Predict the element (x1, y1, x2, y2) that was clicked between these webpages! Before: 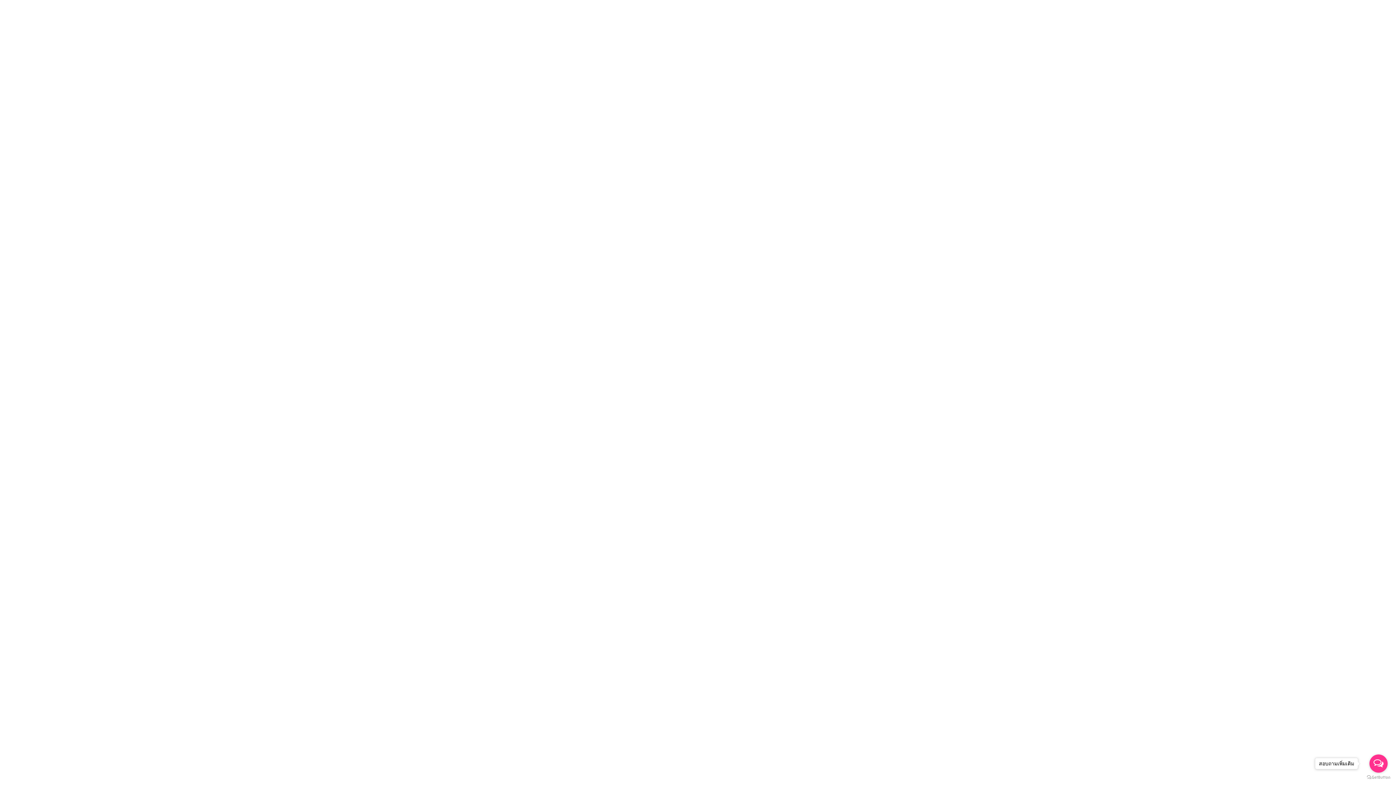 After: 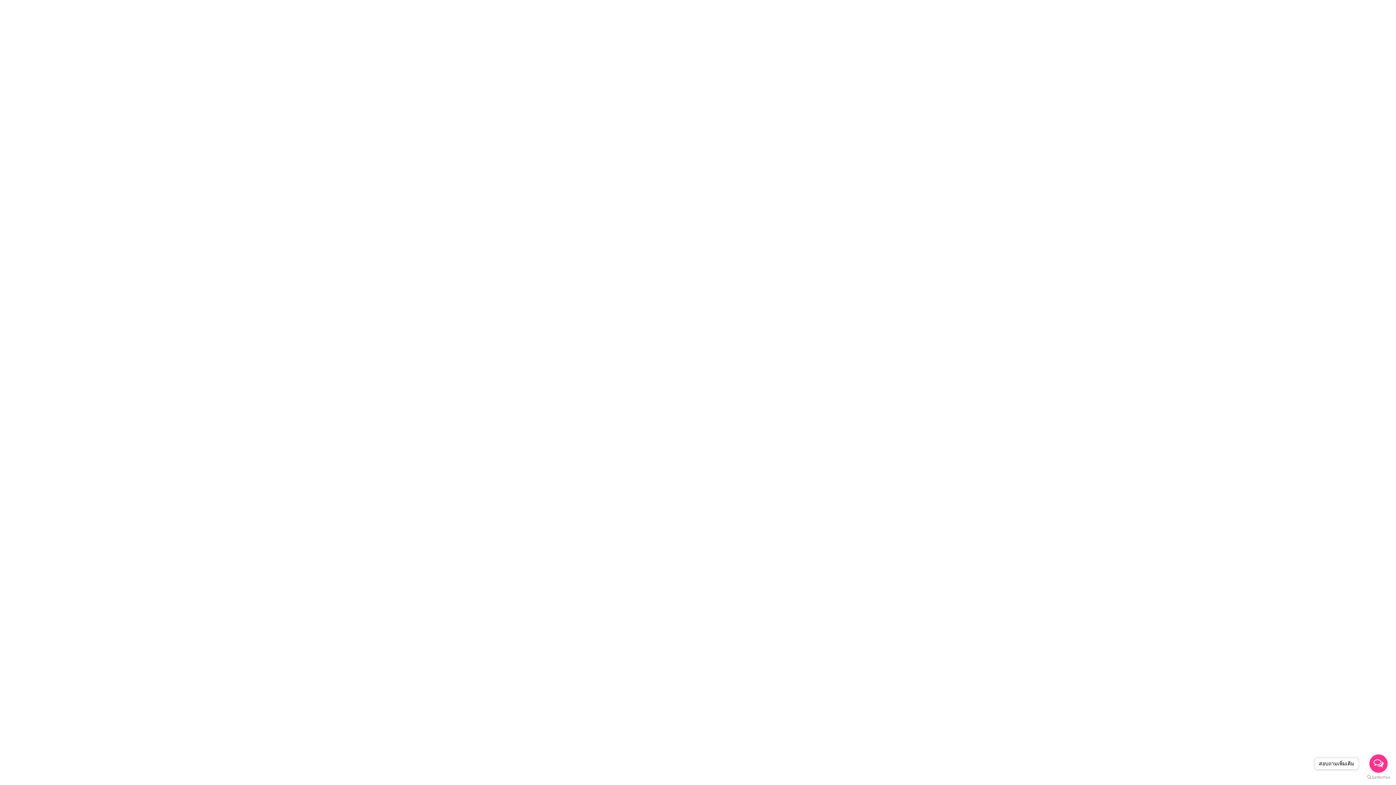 Action: bbox: (1369, 754, 1388, 773) label: Open messengers list